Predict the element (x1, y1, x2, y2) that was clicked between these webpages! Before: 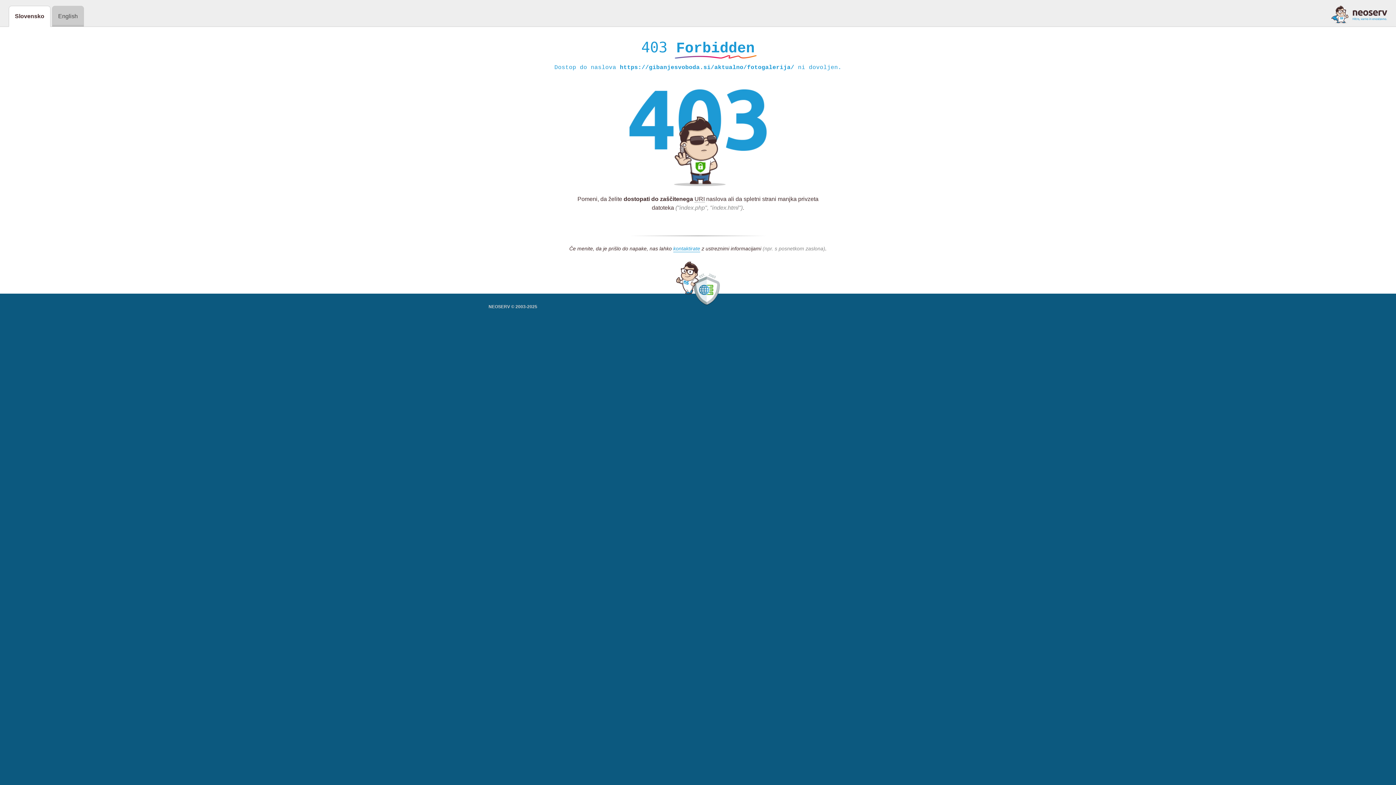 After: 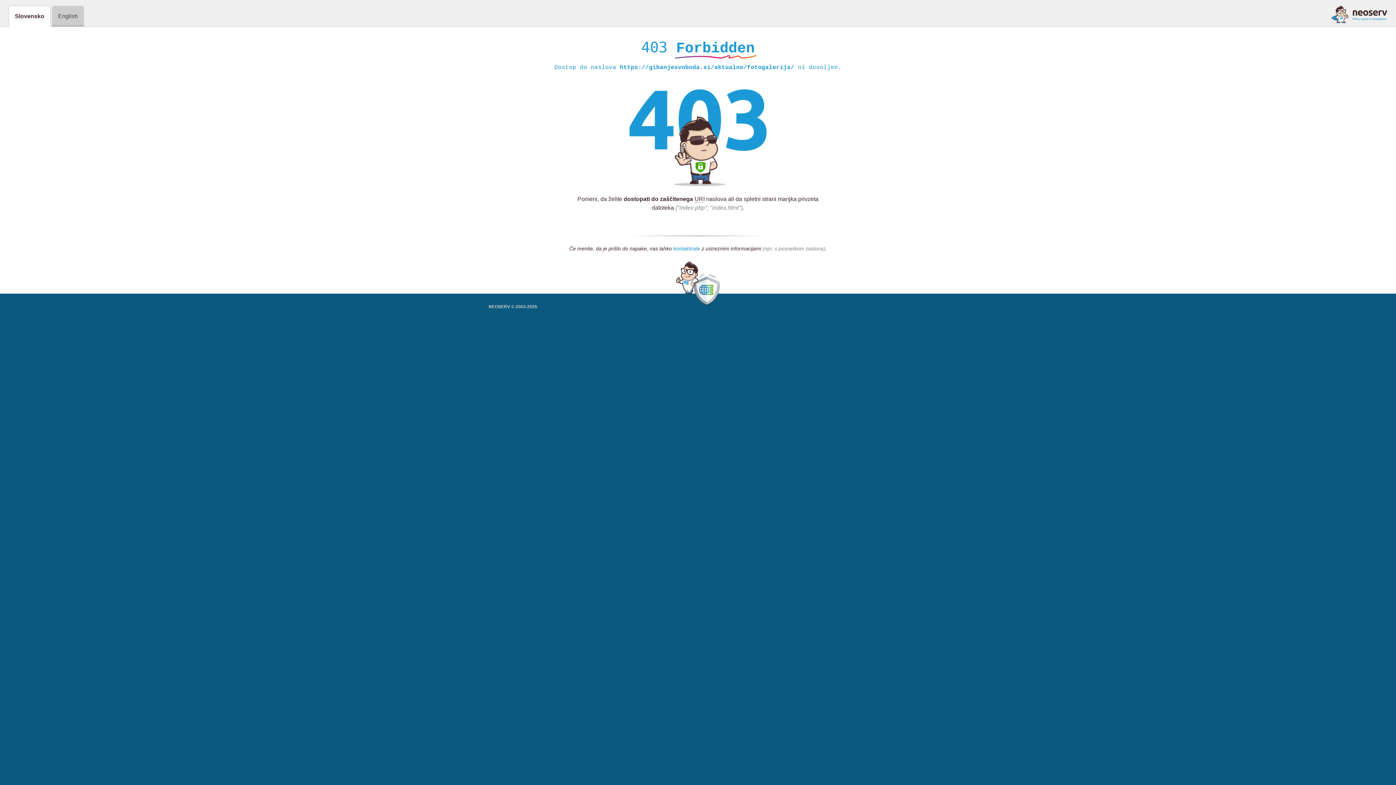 Action: bbox: (673, 245, 700, 252) label: kontaktirate